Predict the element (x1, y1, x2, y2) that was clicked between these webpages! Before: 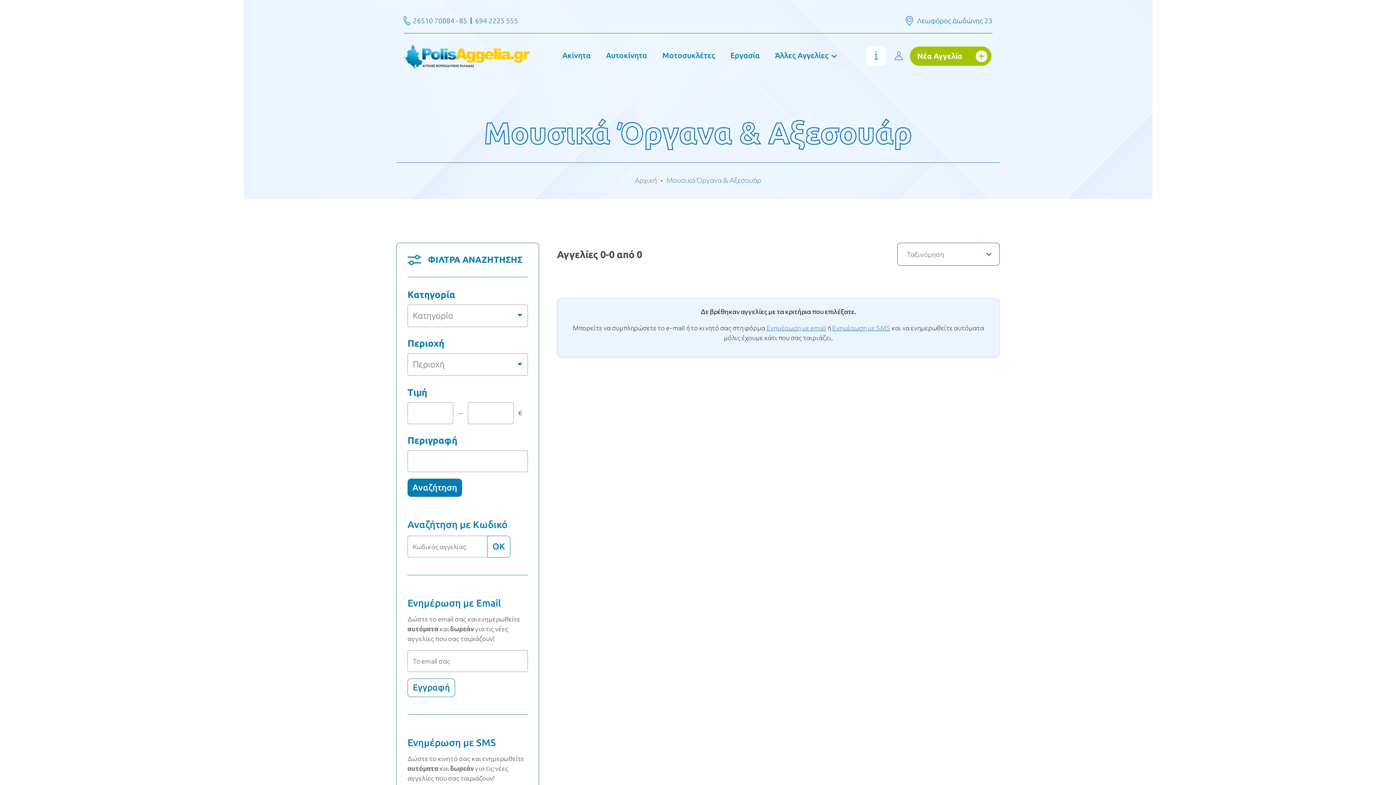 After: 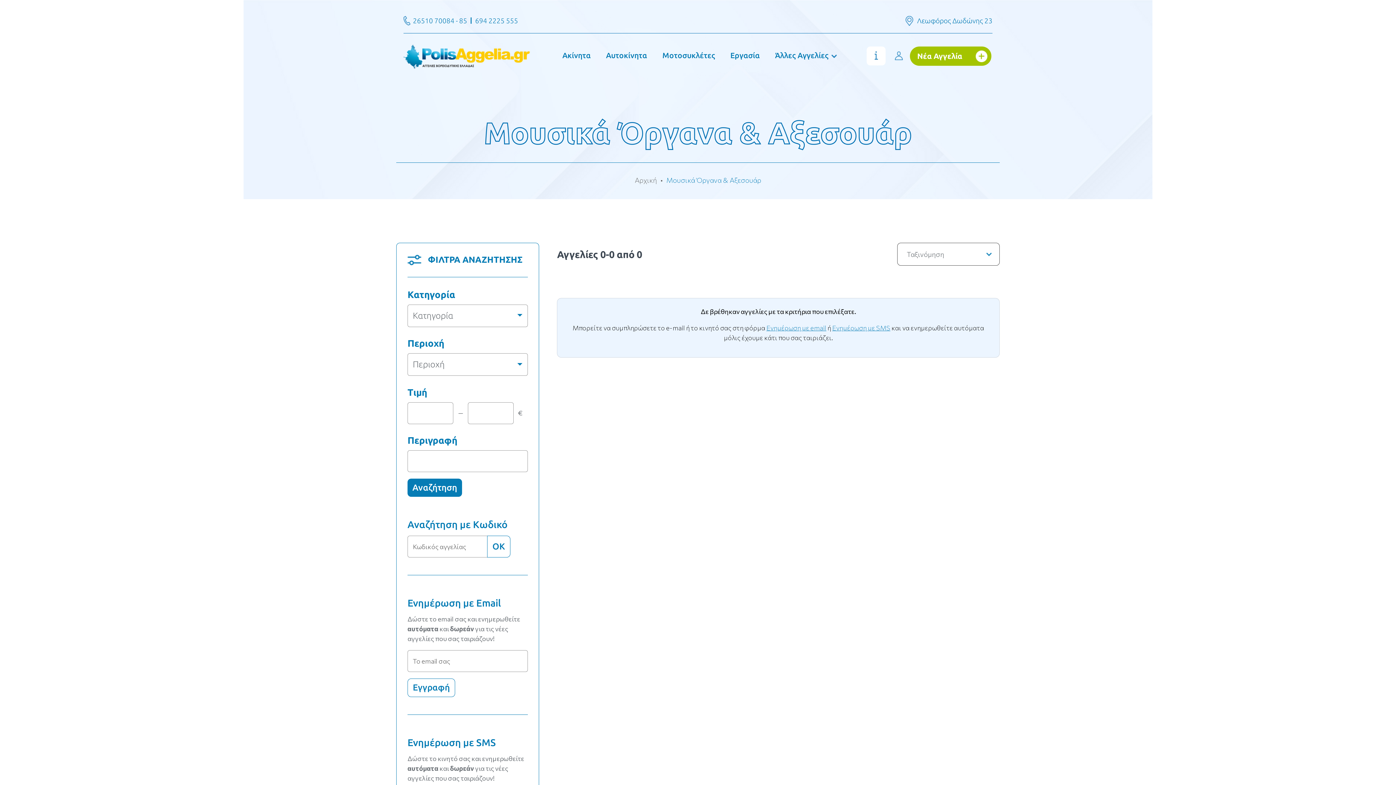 Action: label: 26510 70084 - 85 bbox: (413, 16, 467, 24)